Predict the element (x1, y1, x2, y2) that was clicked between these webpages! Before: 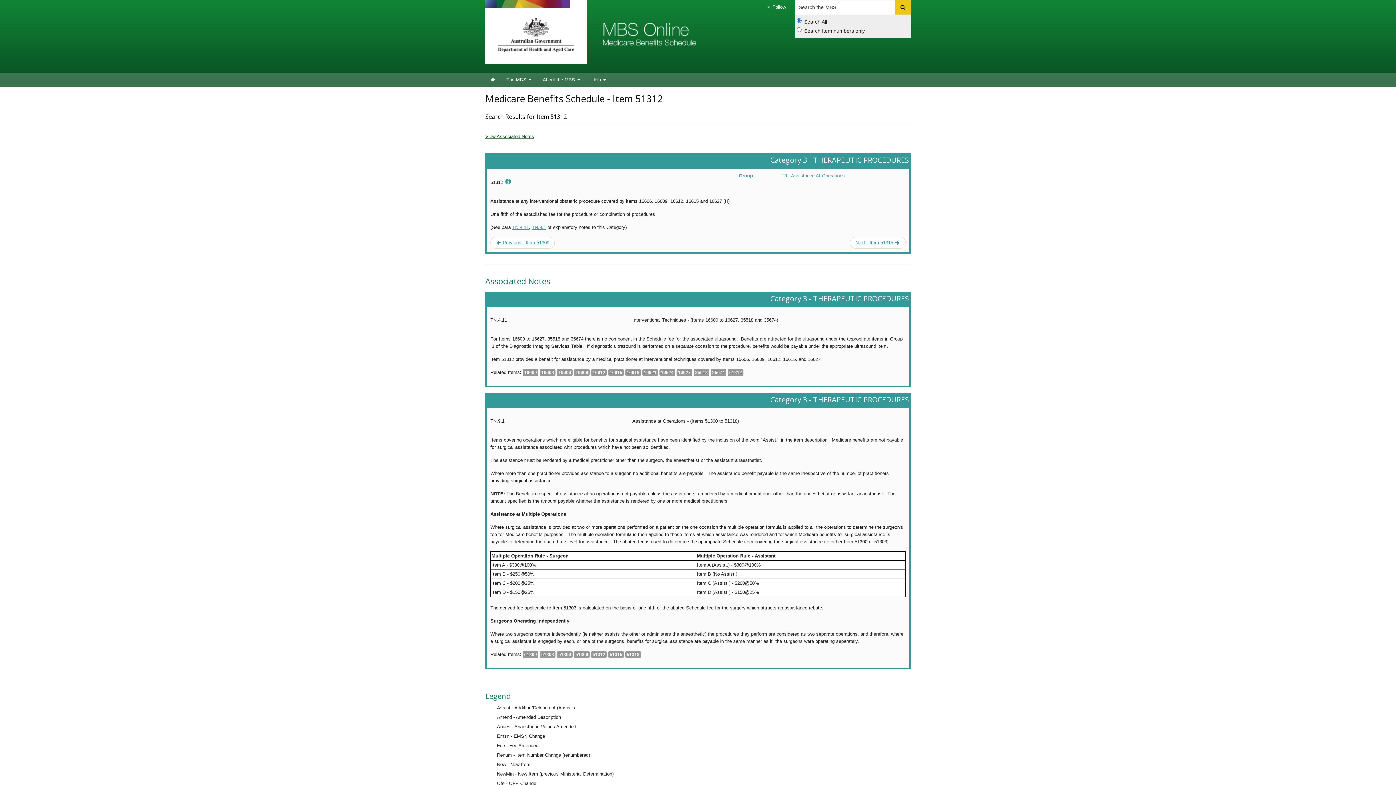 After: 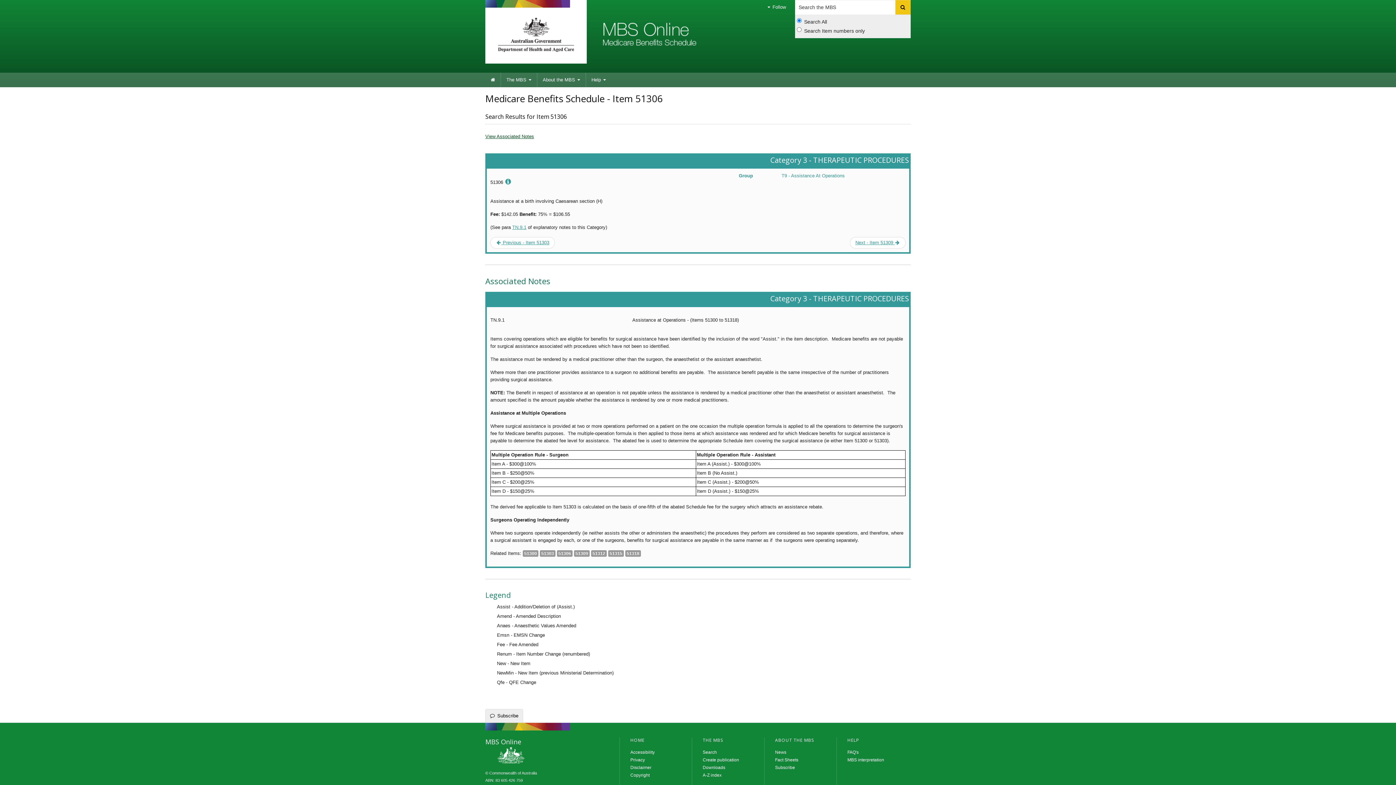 Action: label: 51306 bbox: (557, 651, 572, 657)